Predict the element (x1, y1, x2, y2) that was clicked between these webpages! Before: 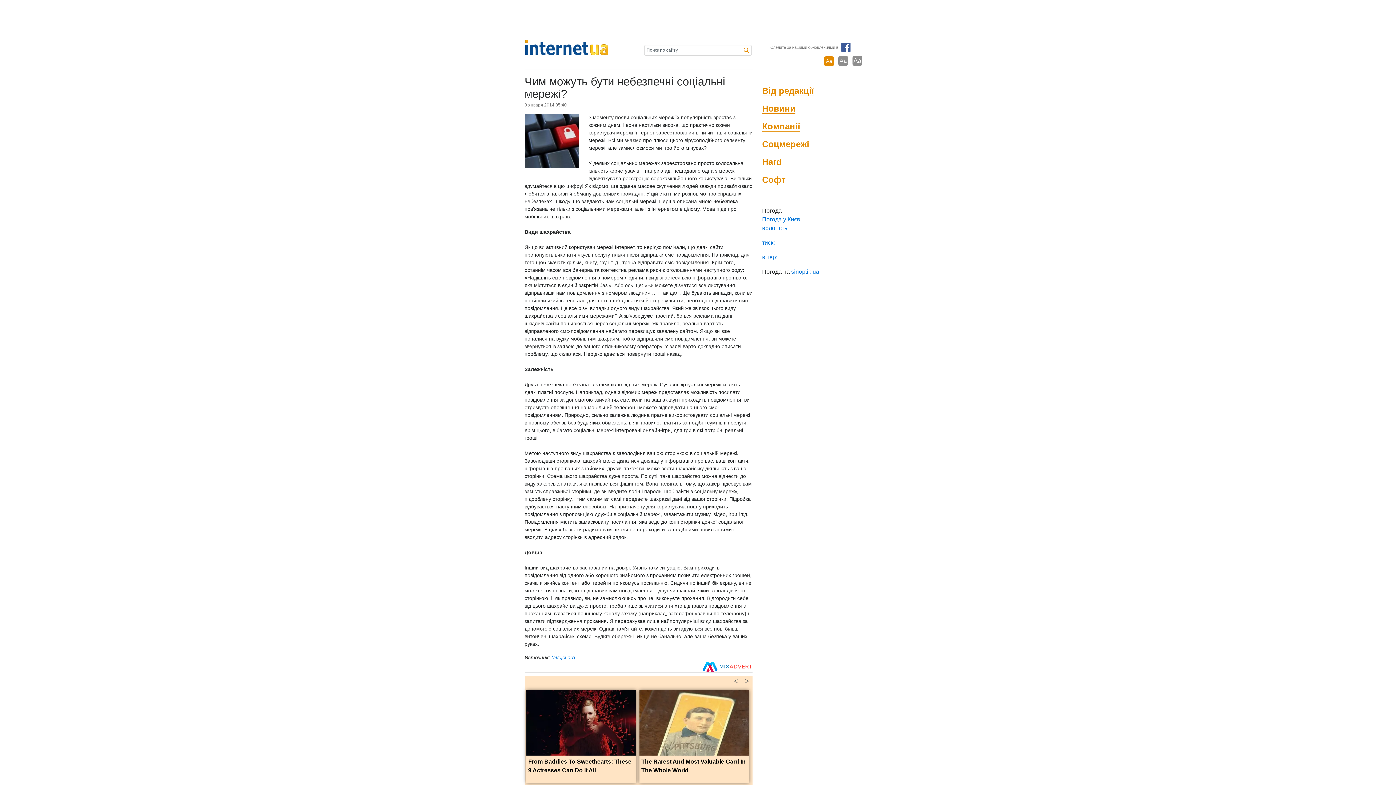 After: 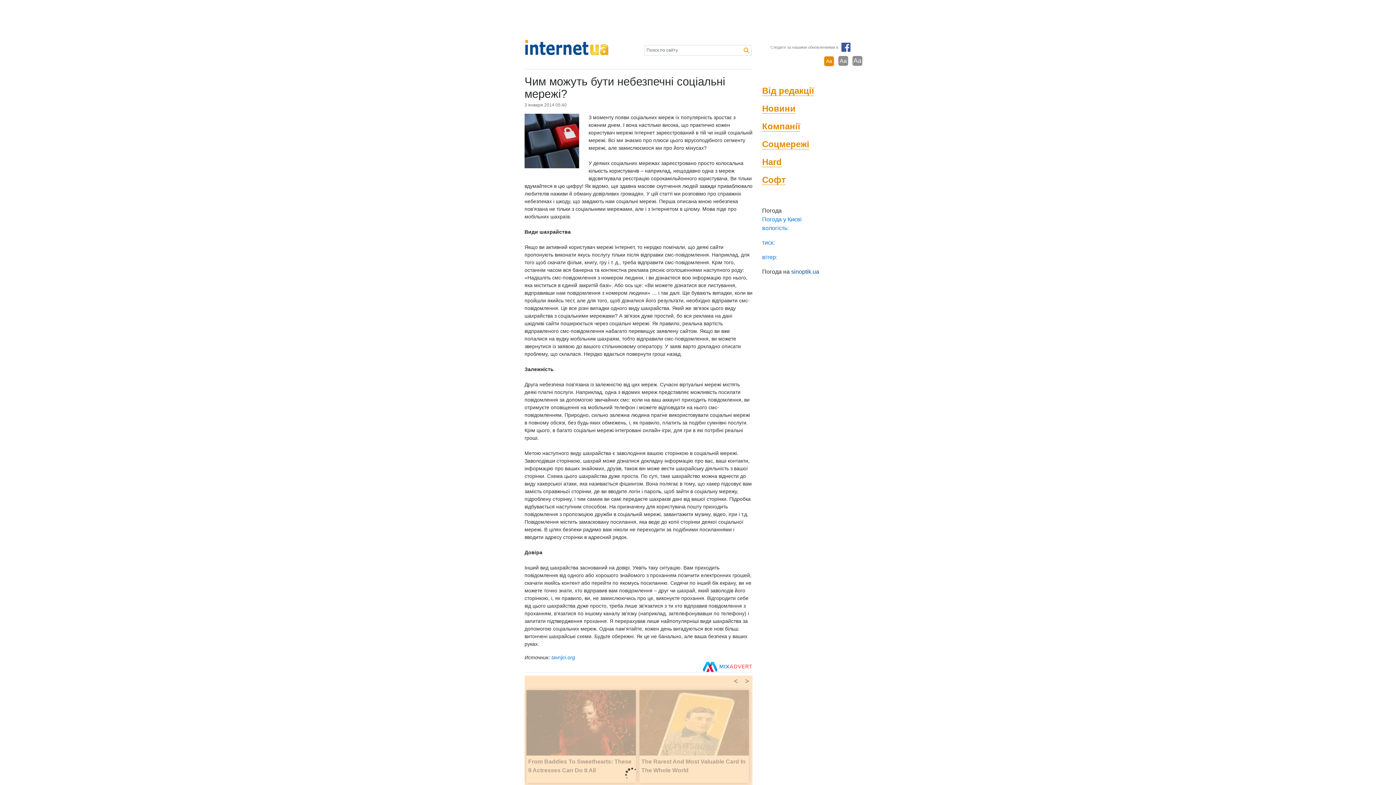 Action: label: sinoptik.ua bbox: (791, 268, 819, 274)